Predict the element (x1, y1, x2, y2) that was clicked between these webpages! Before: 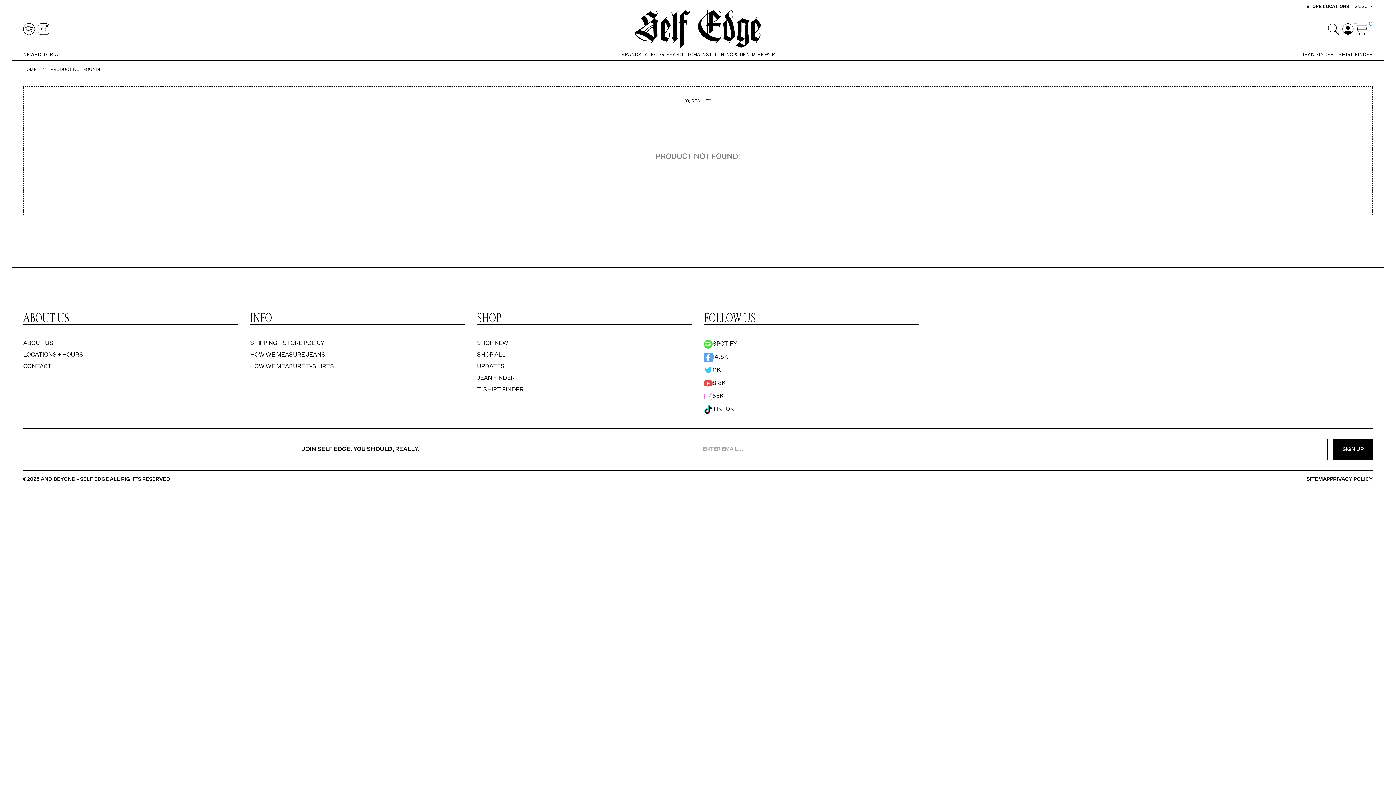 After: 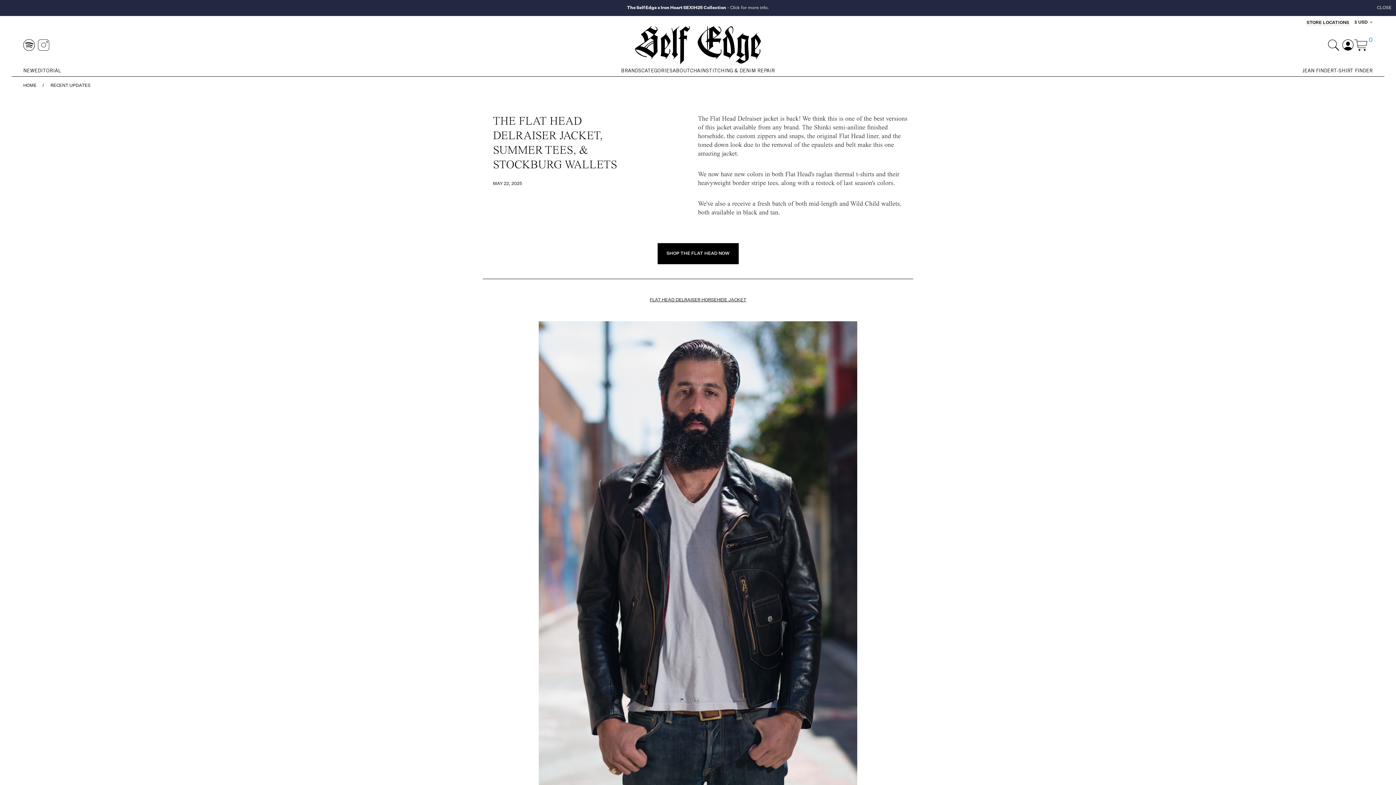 Action: label: UPDATES bbox: (477, 361, 692, 372)